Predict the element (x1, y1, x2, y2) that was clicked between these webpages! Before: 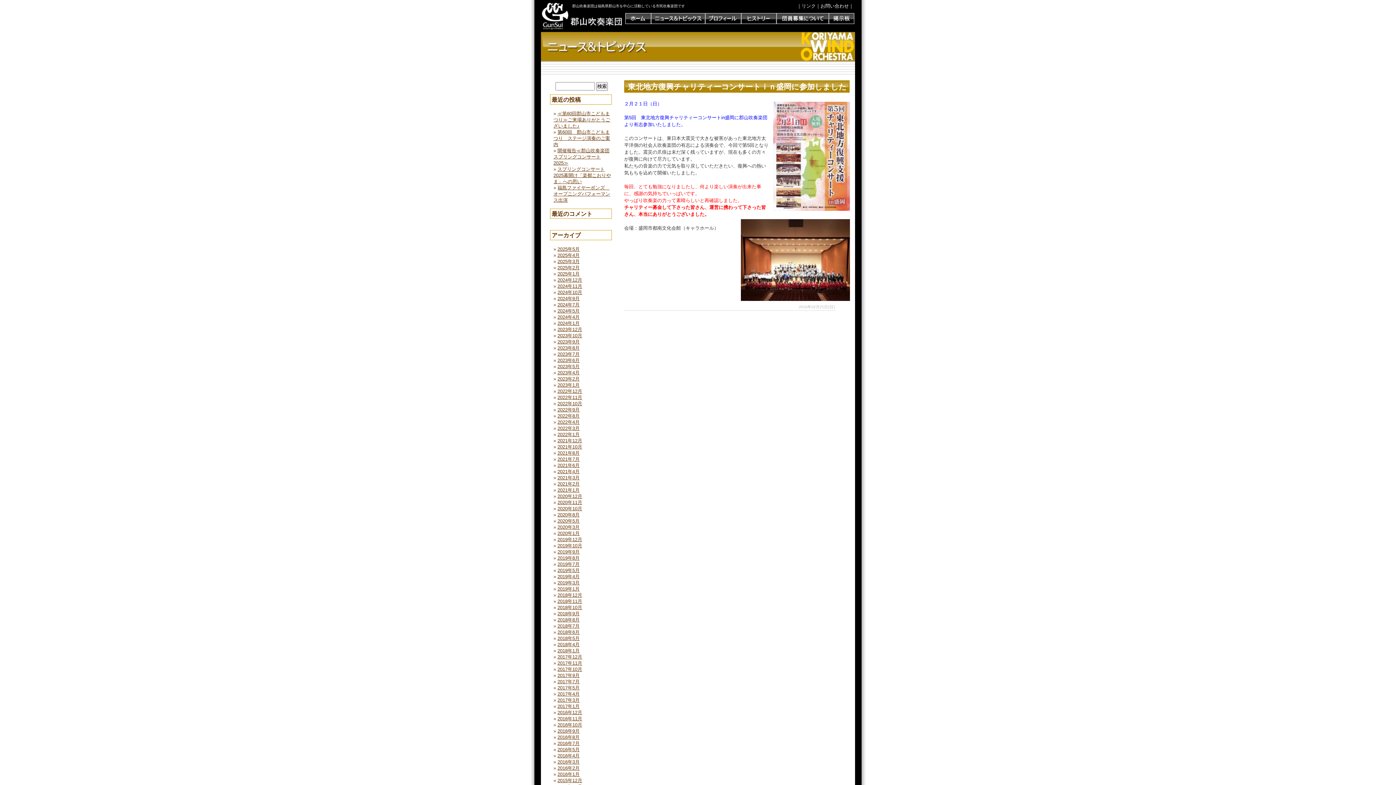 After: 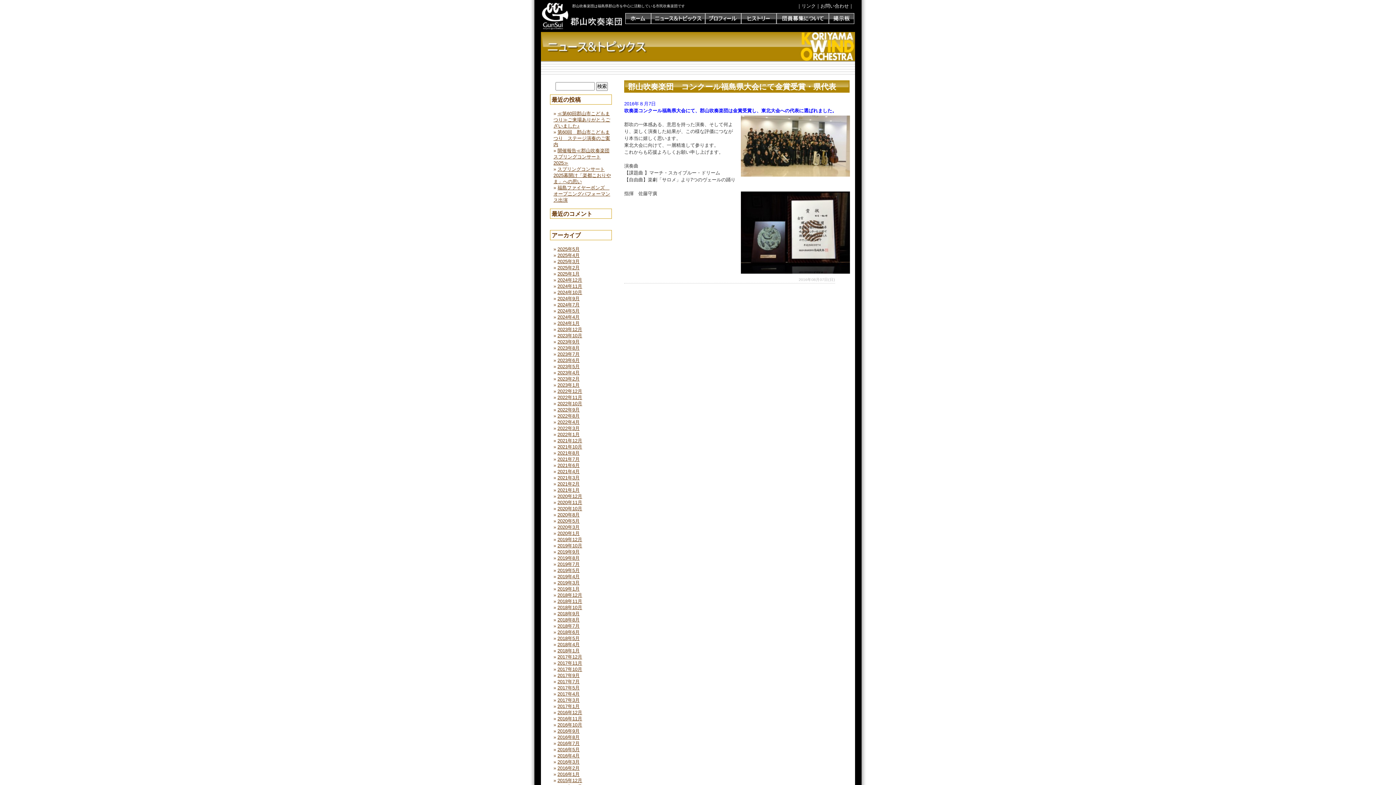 Action: label: 2016年8月 bbox: (557, 734, 579, 740)